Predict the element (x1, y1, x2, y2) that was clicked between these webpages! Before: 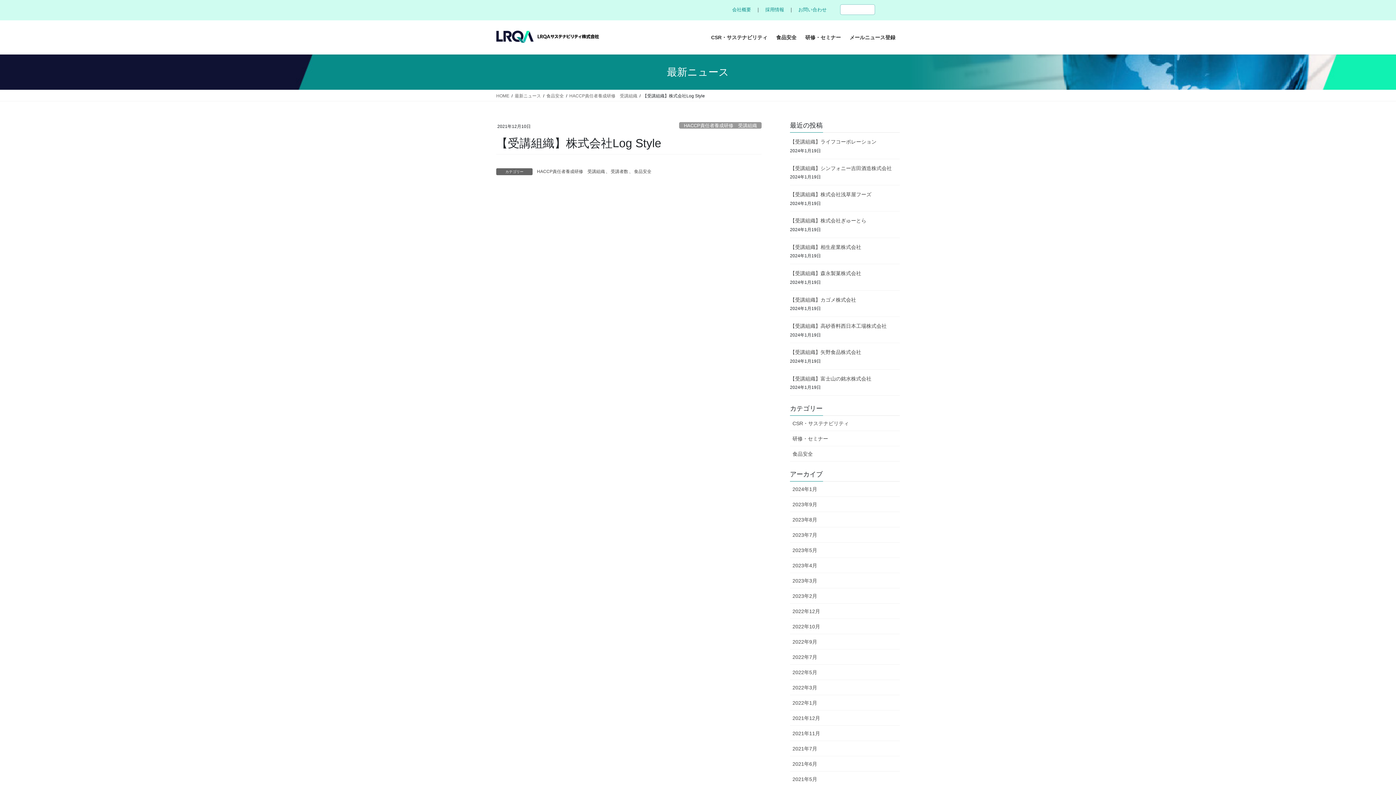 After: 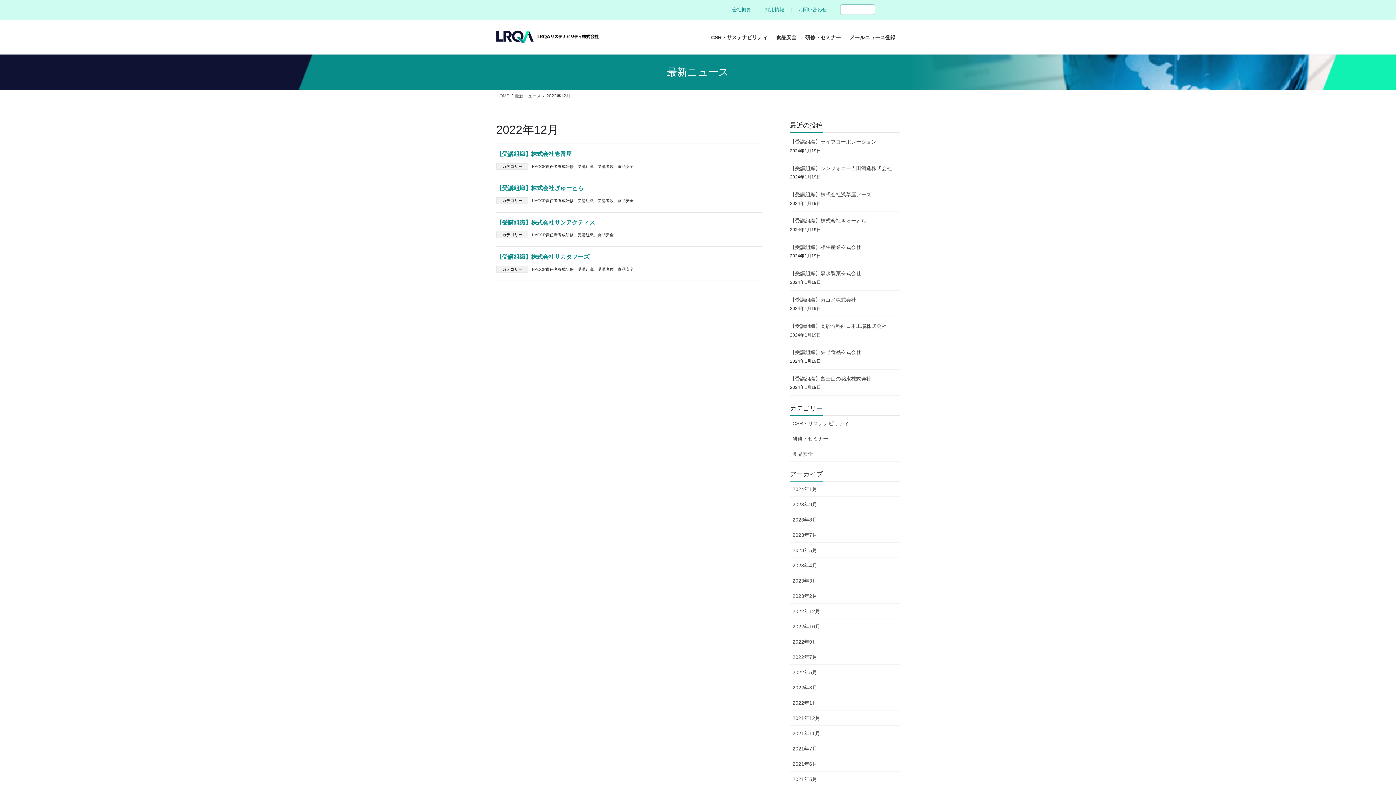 Action: label: 2022年12月 bbox: (790, 604, 900, 619)